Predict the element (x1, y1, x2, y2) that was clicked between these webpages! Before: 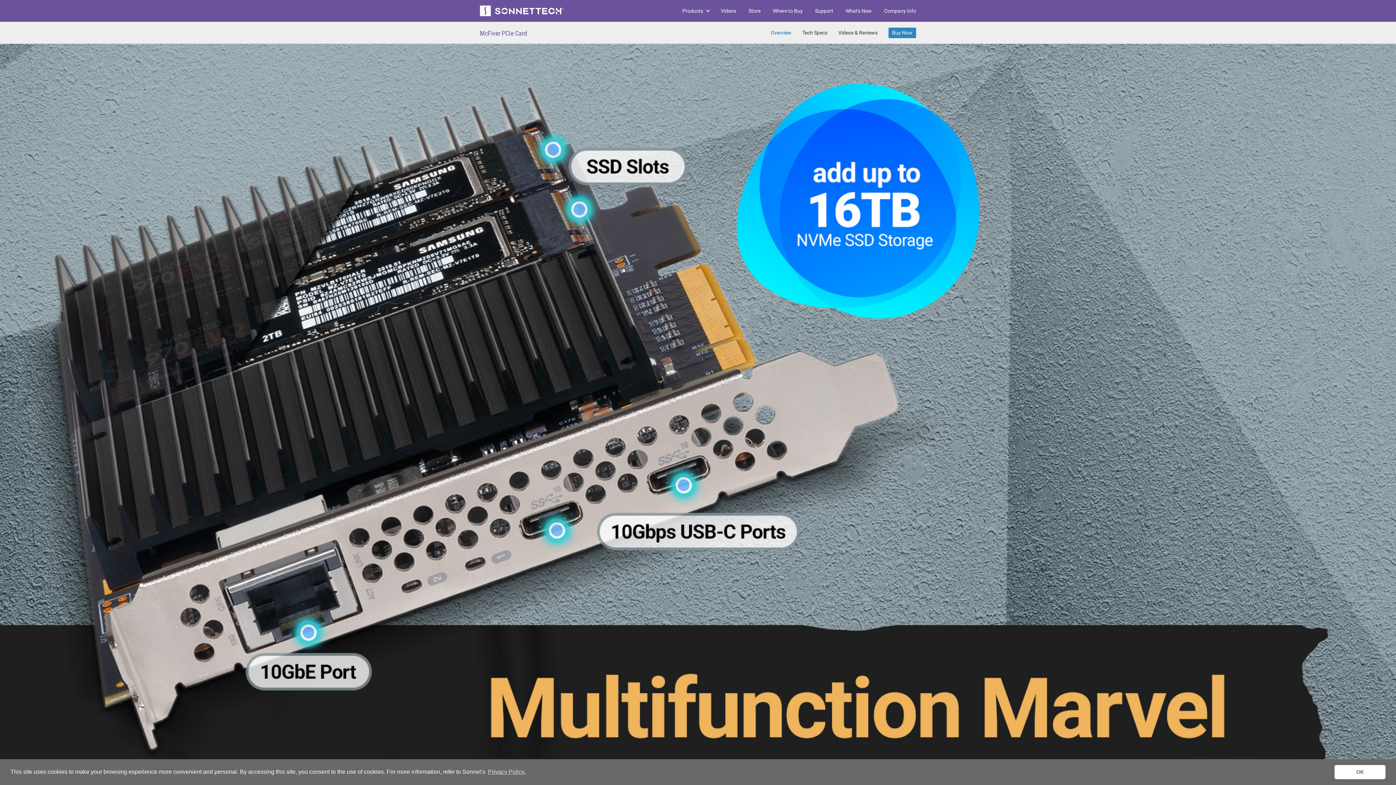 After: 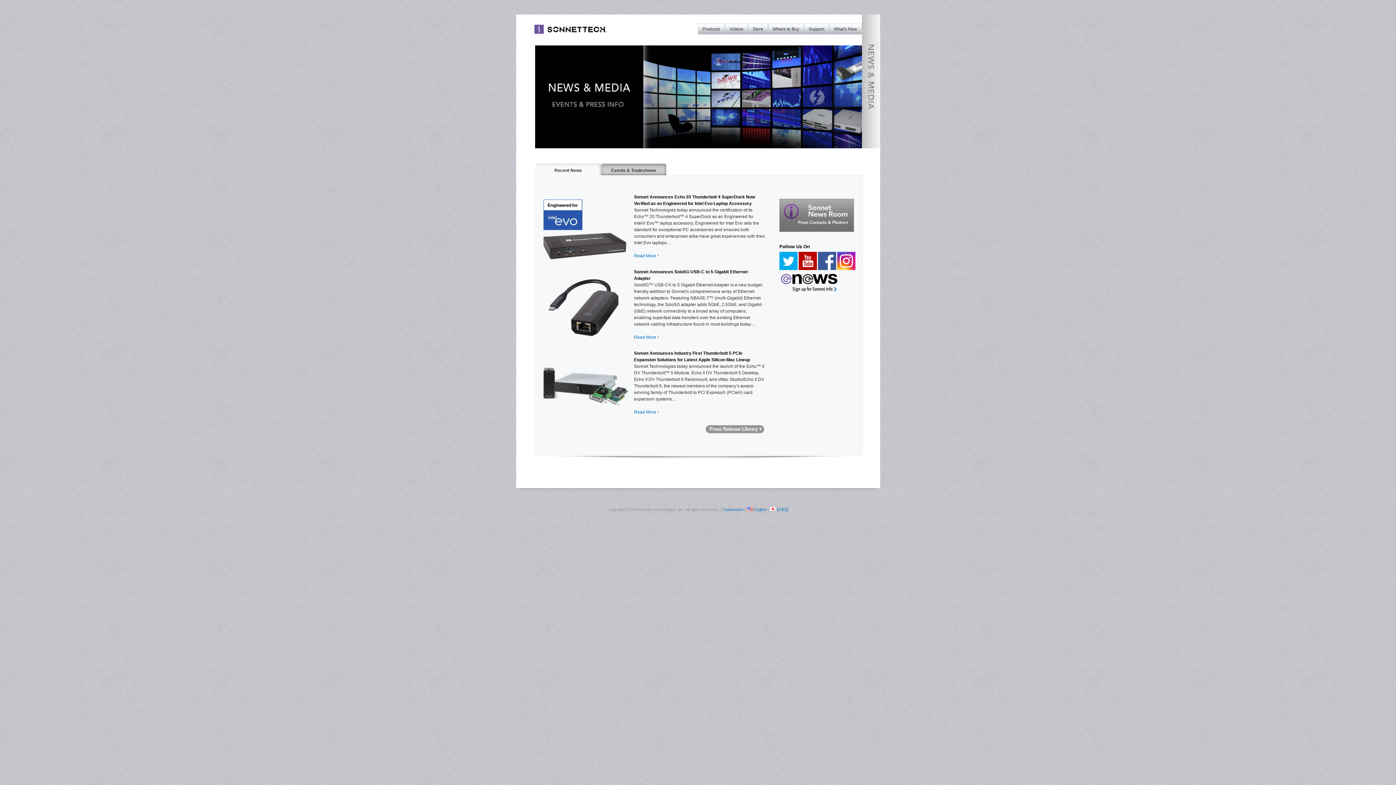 Action: label: What's New bbox: (840, 0, 877, 21)